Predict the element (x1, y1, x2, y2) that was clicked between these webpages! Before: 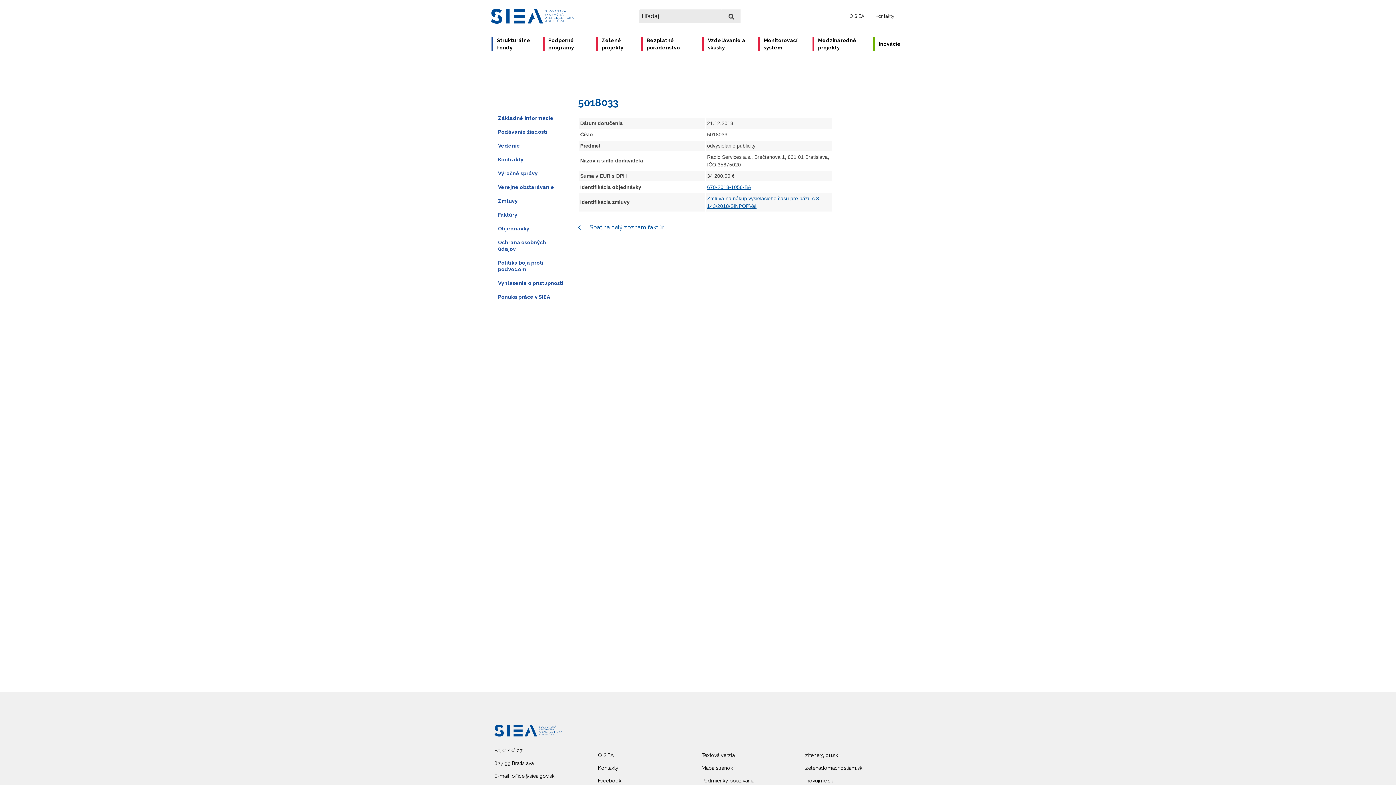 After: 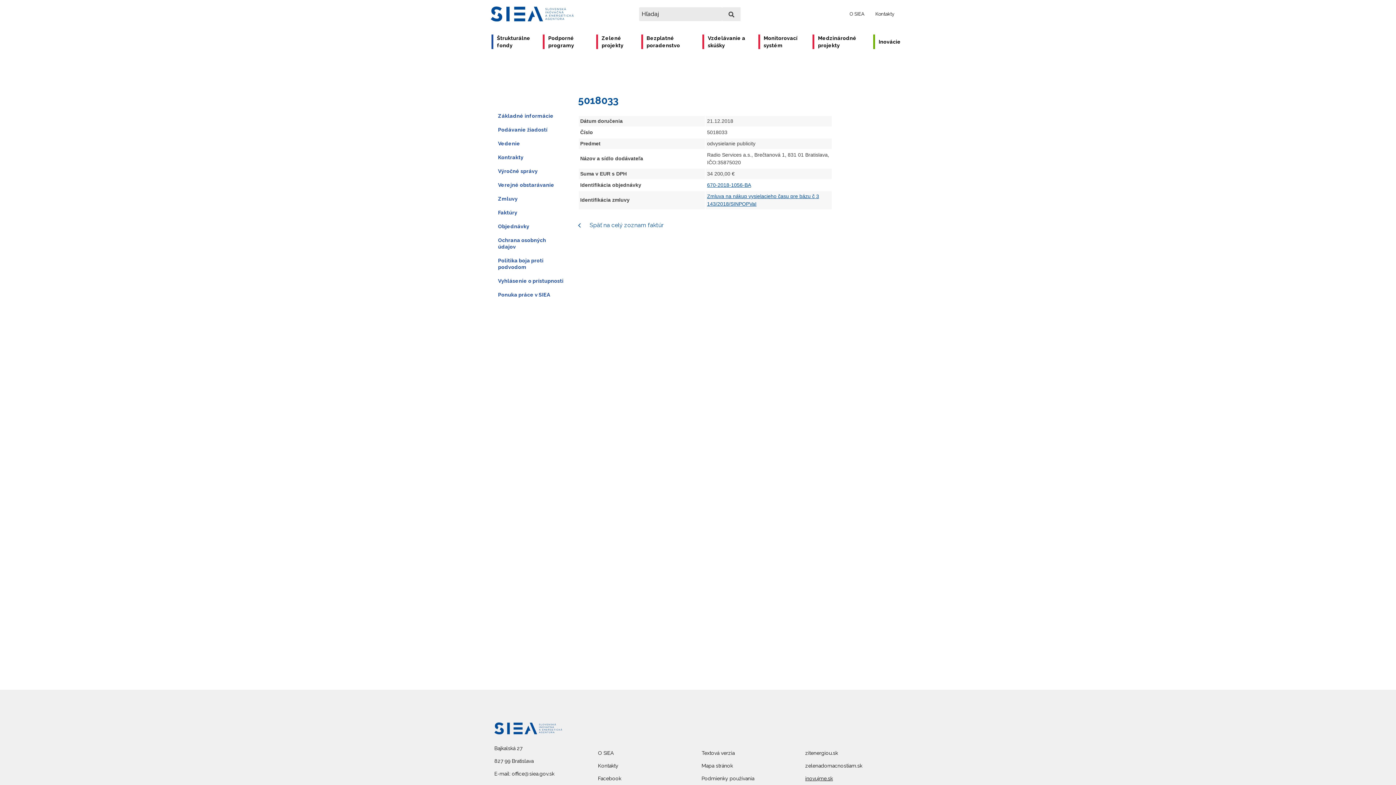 Action: bbox: (805, 774, 901, 787) label: inovujme.sk